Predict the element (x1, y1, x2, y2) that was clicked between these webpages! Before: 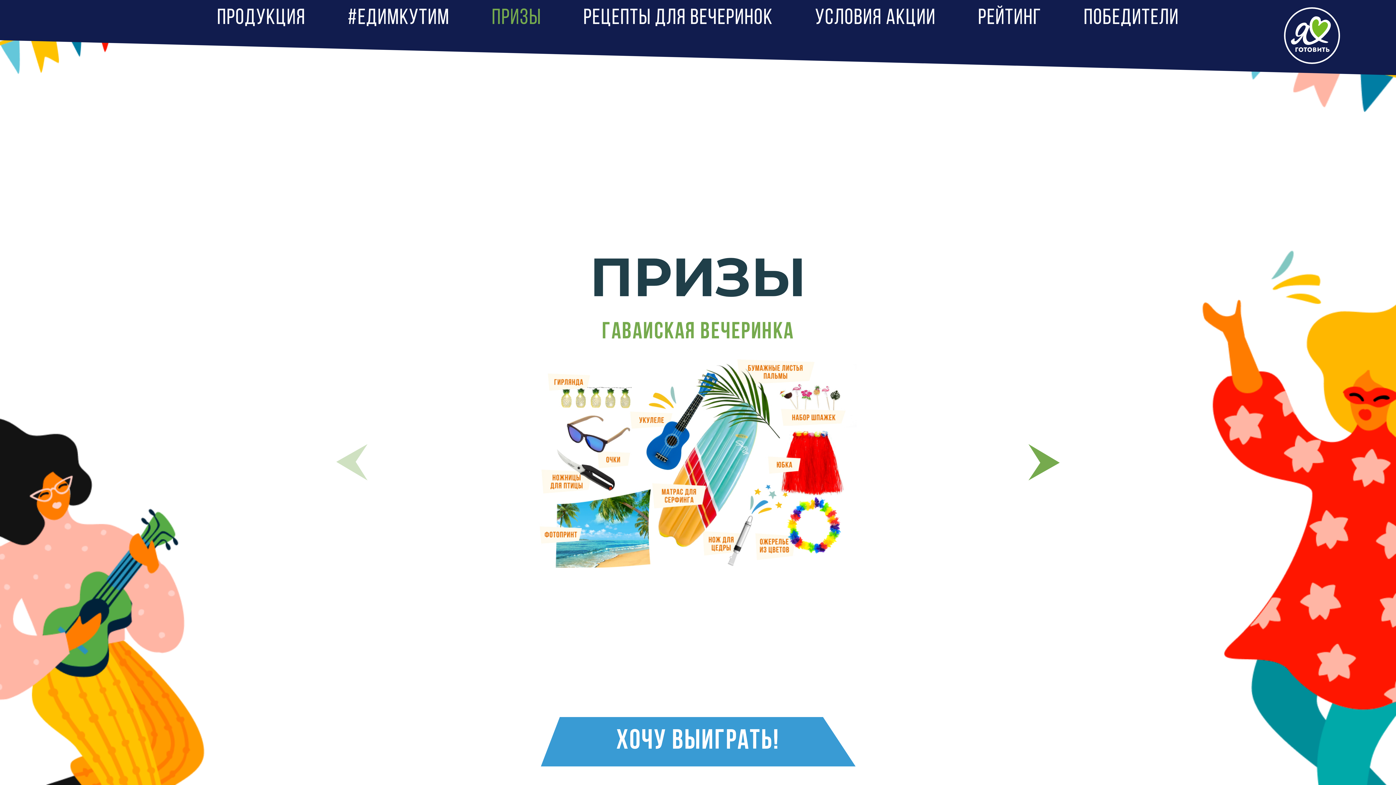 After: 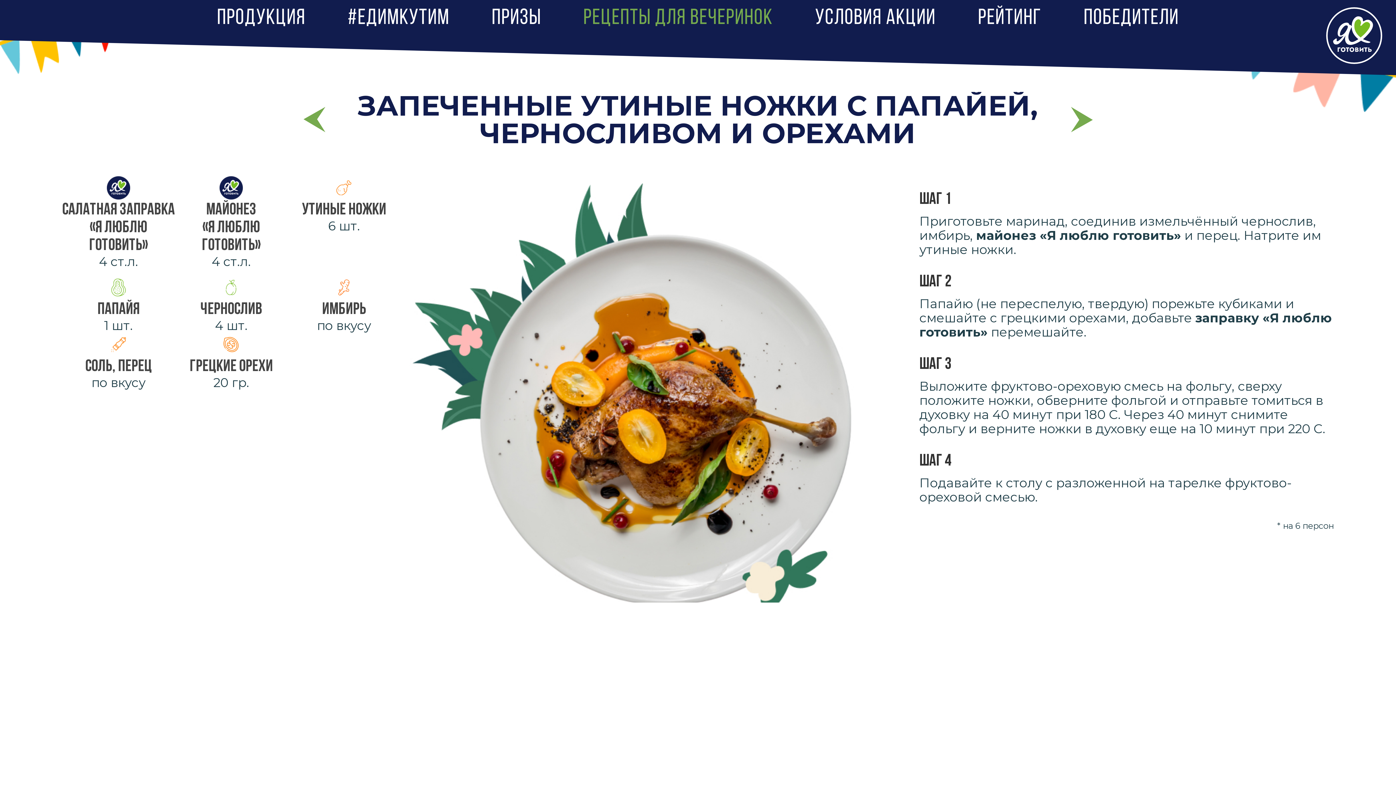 Action: bbox: (583, 7, 773, 29) label: рецепты для вечеринок